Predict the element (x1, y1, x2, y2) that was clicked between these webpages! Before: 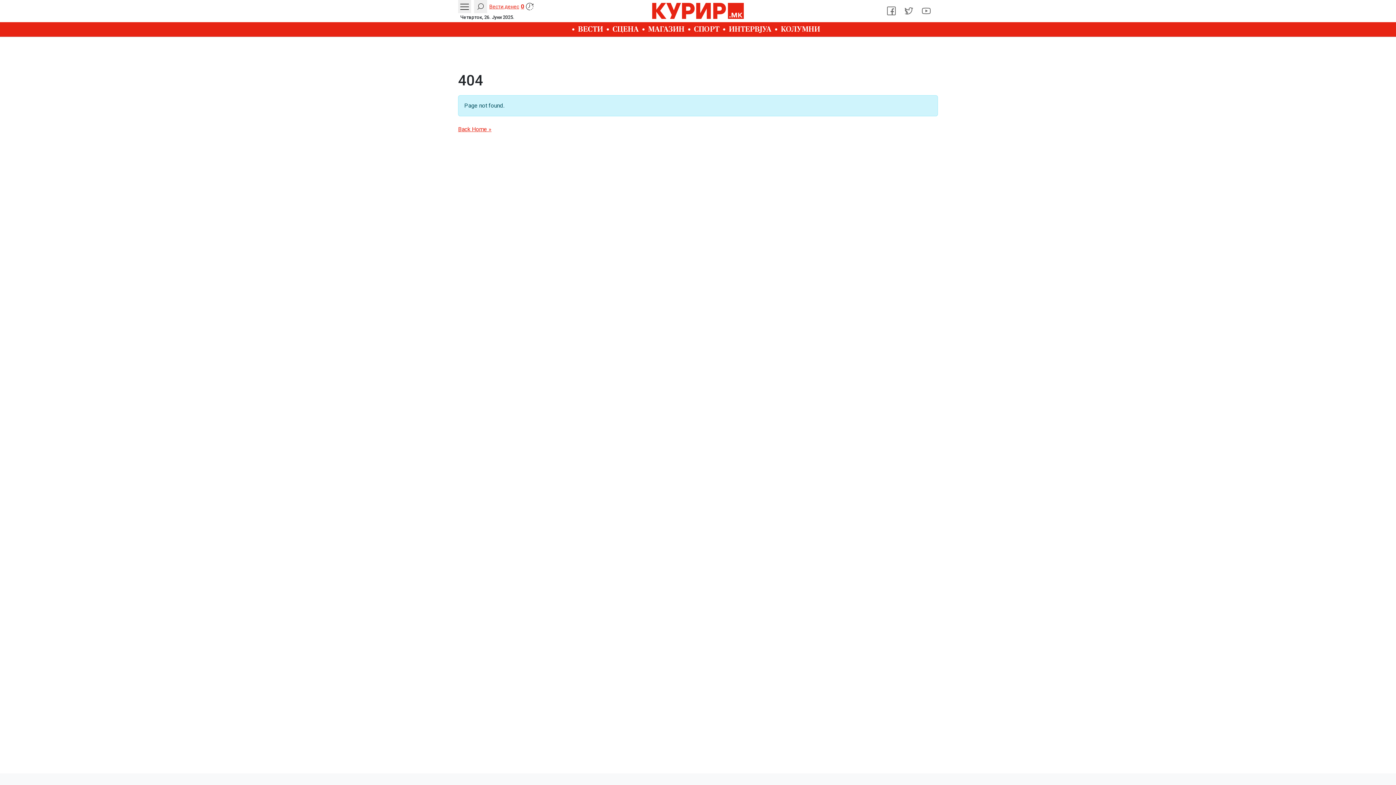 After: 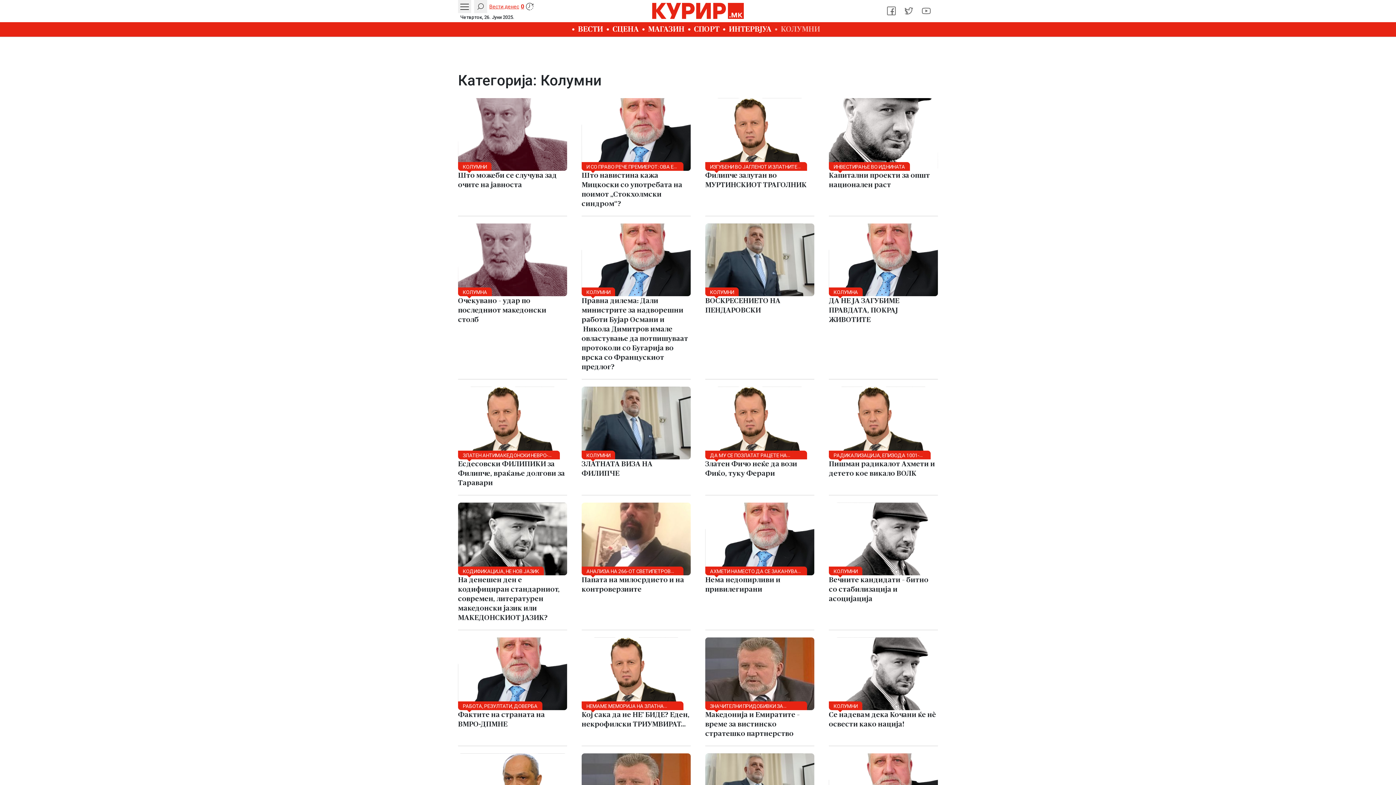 Action: bbox: (775, 22, 824, 36) label: КОЛУМНИ